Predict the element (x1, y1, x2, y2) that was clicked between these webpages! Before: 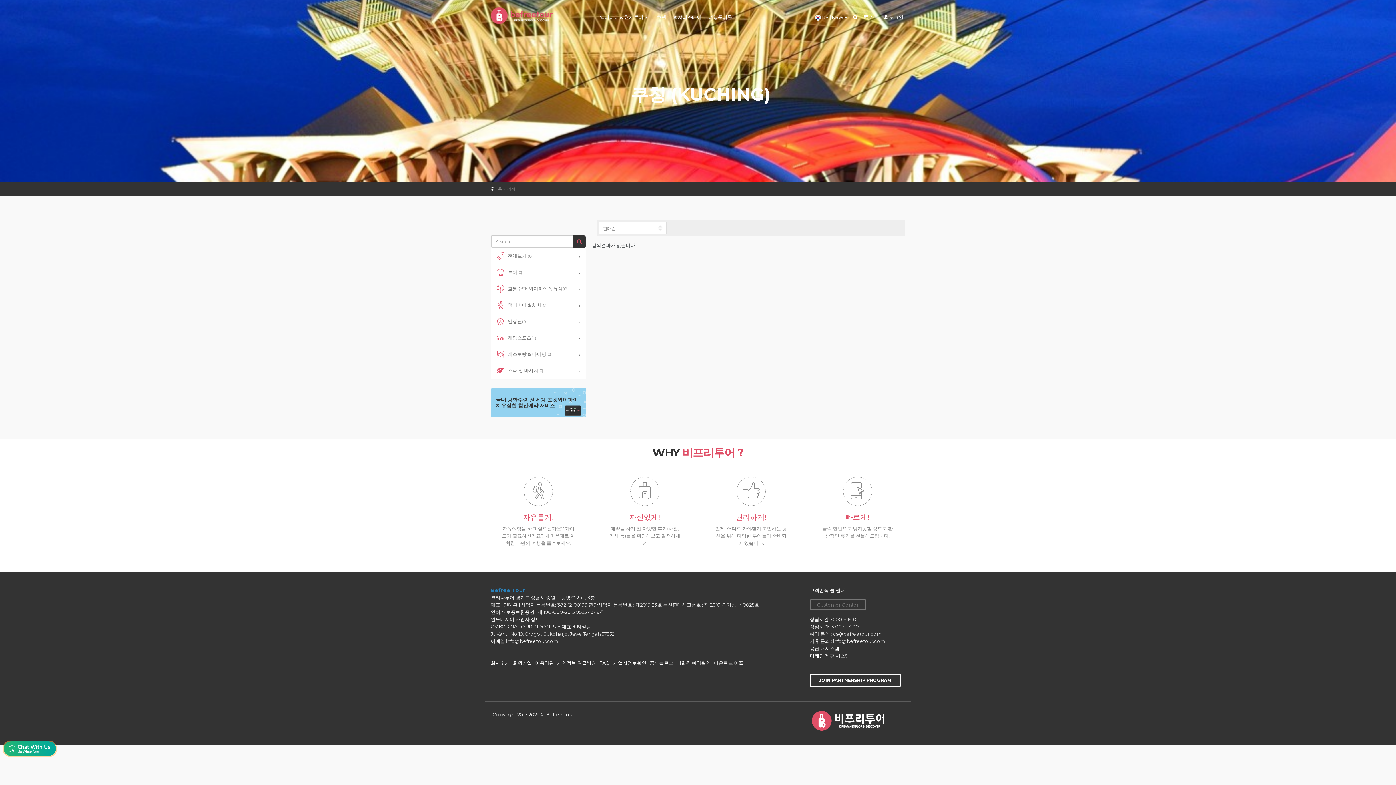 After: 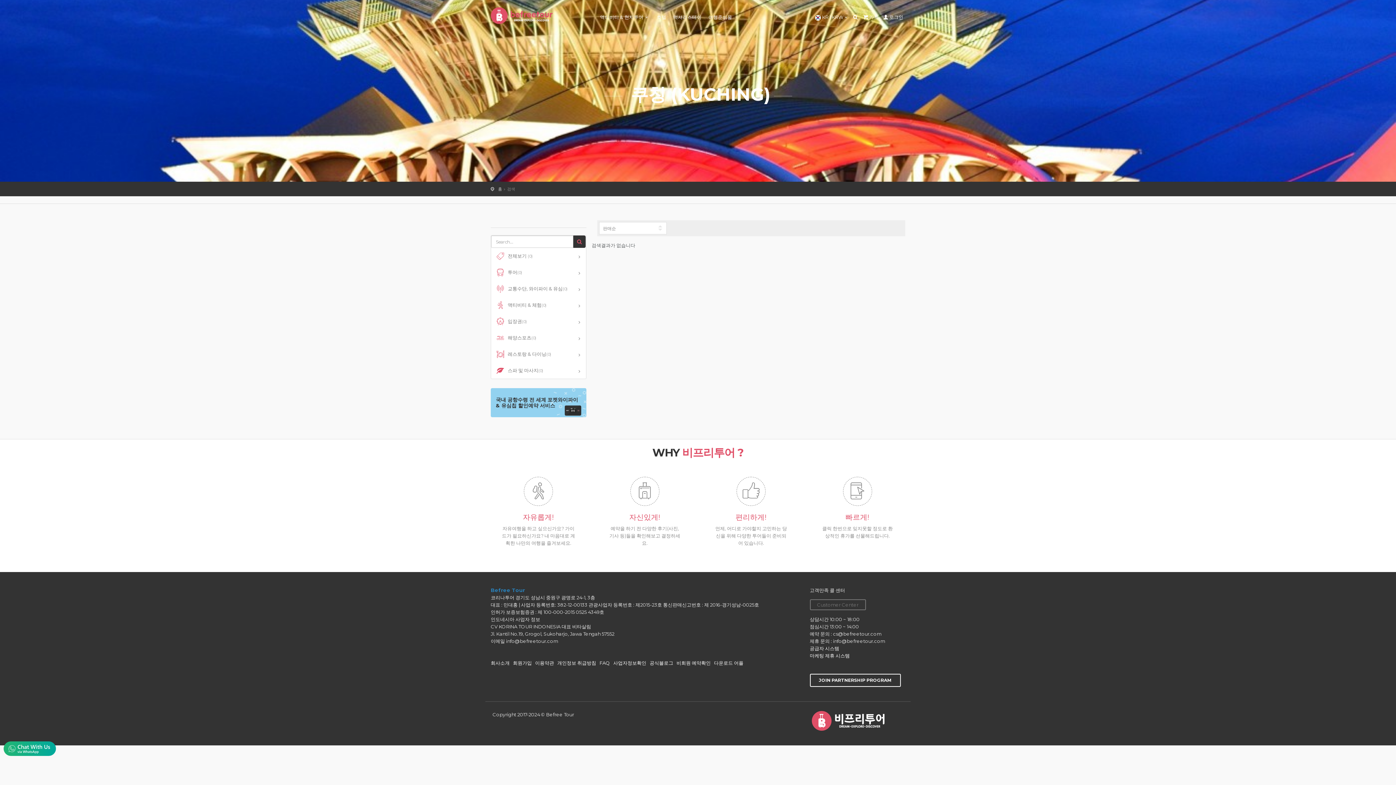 Action: label: 입장권(0) bbox: (491, 313, 586, 329)